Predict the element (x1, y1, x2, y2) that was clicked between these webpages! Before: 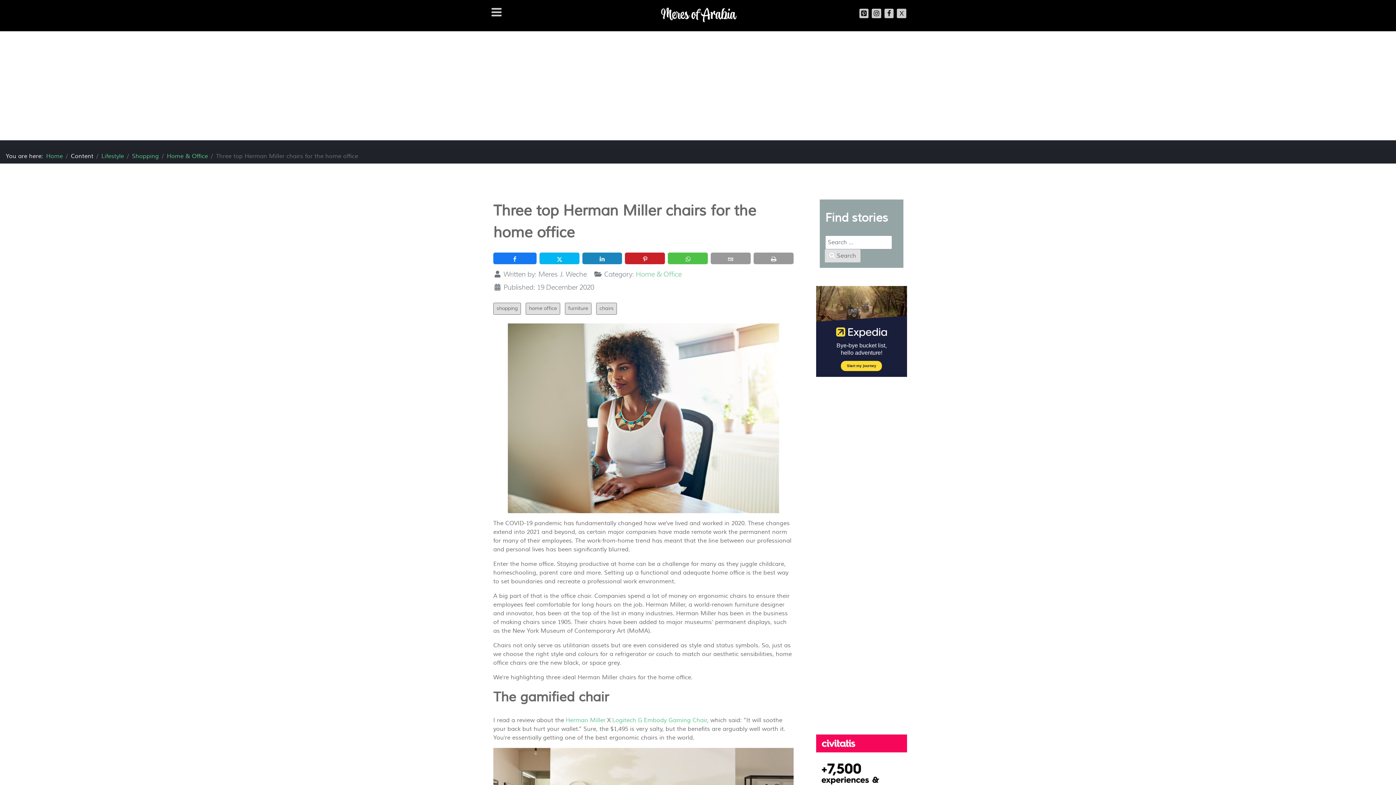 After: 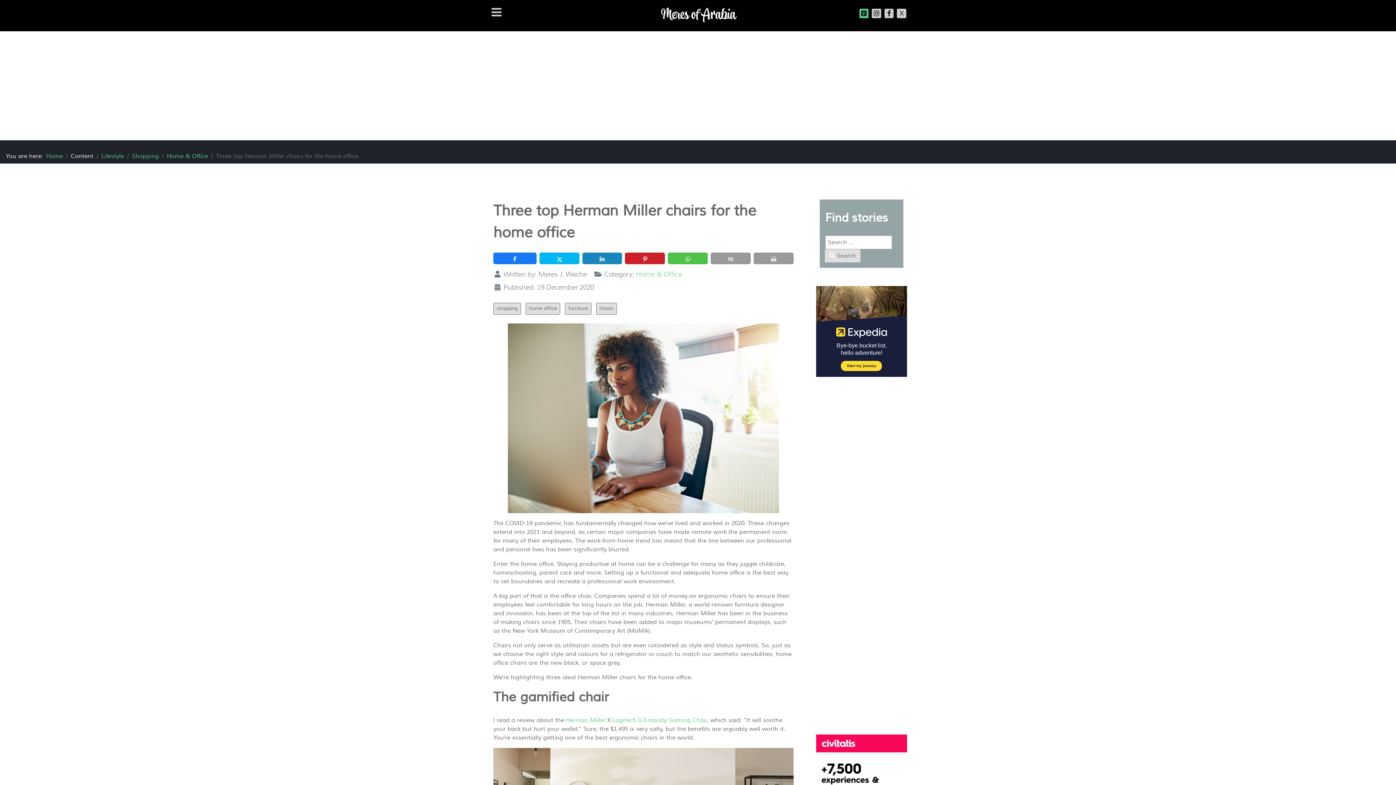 Action: bbox: (859, 8, 868, 18)